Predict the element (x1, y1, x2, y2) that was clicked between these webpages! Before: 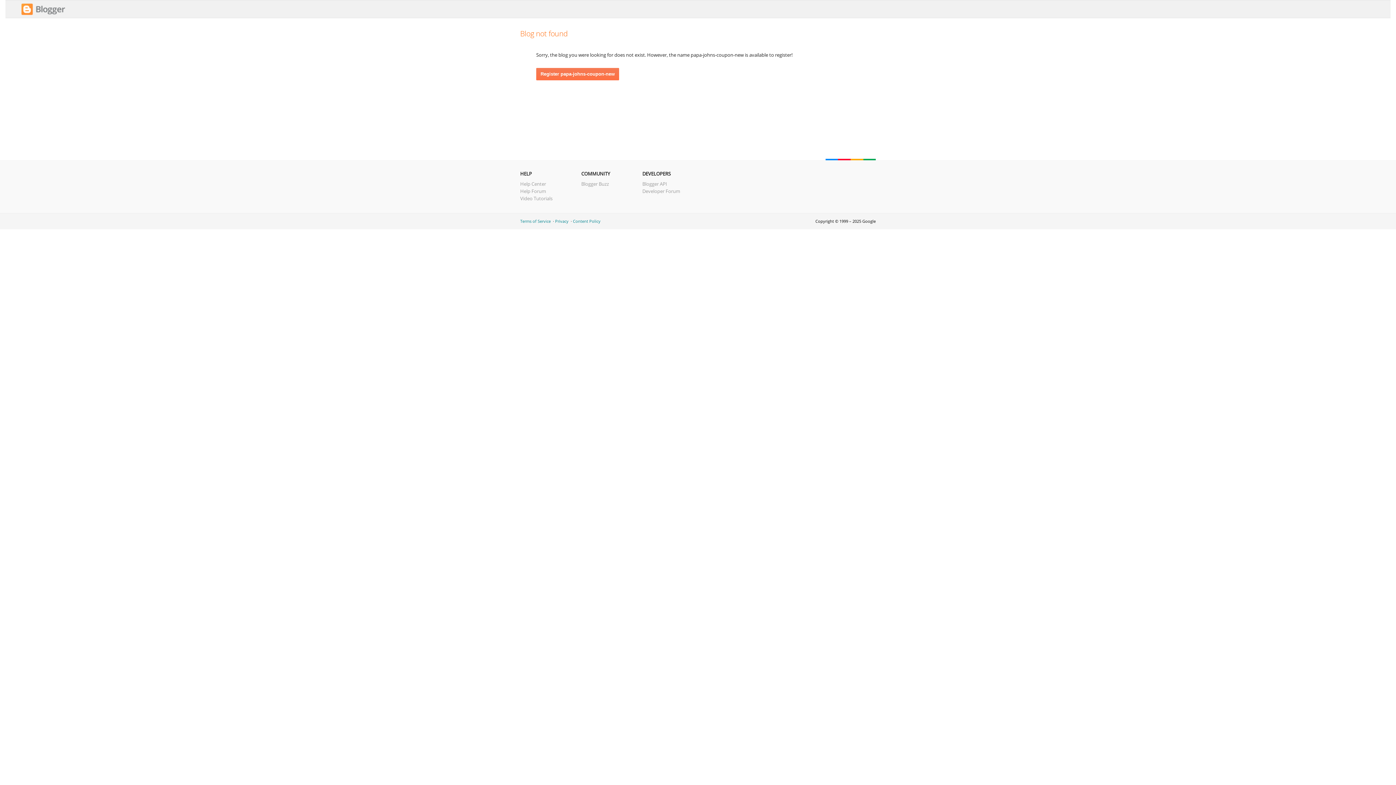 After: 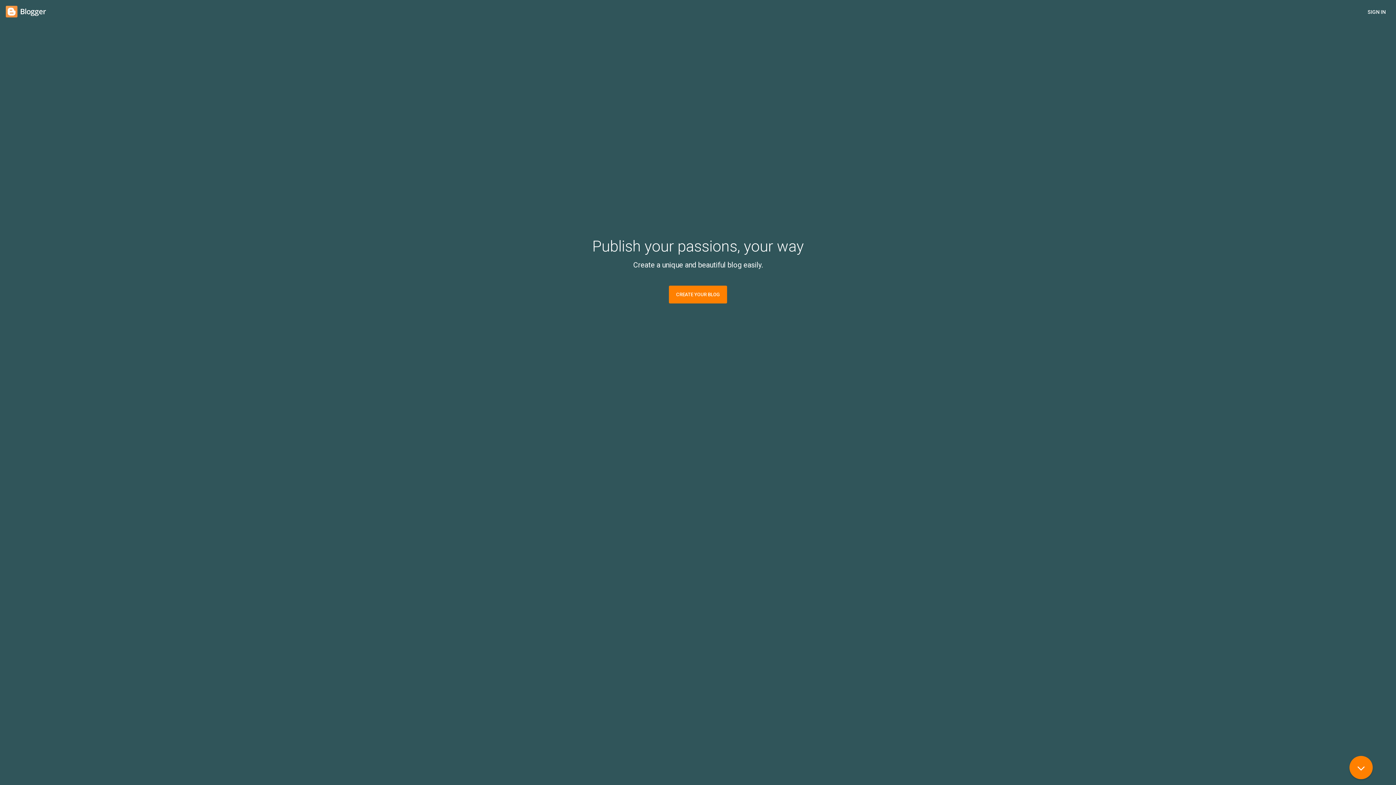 Action: bbox: (21, 10, 65, 17)